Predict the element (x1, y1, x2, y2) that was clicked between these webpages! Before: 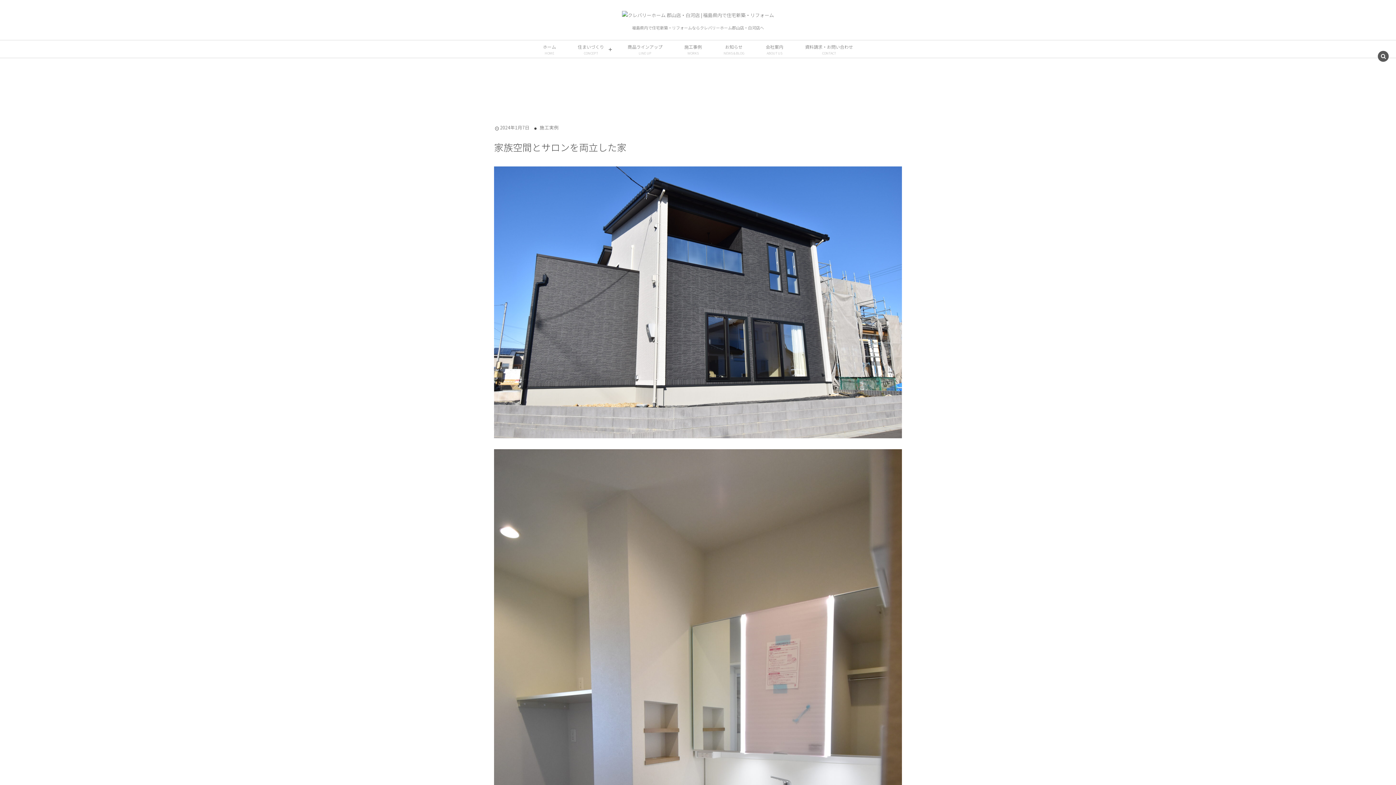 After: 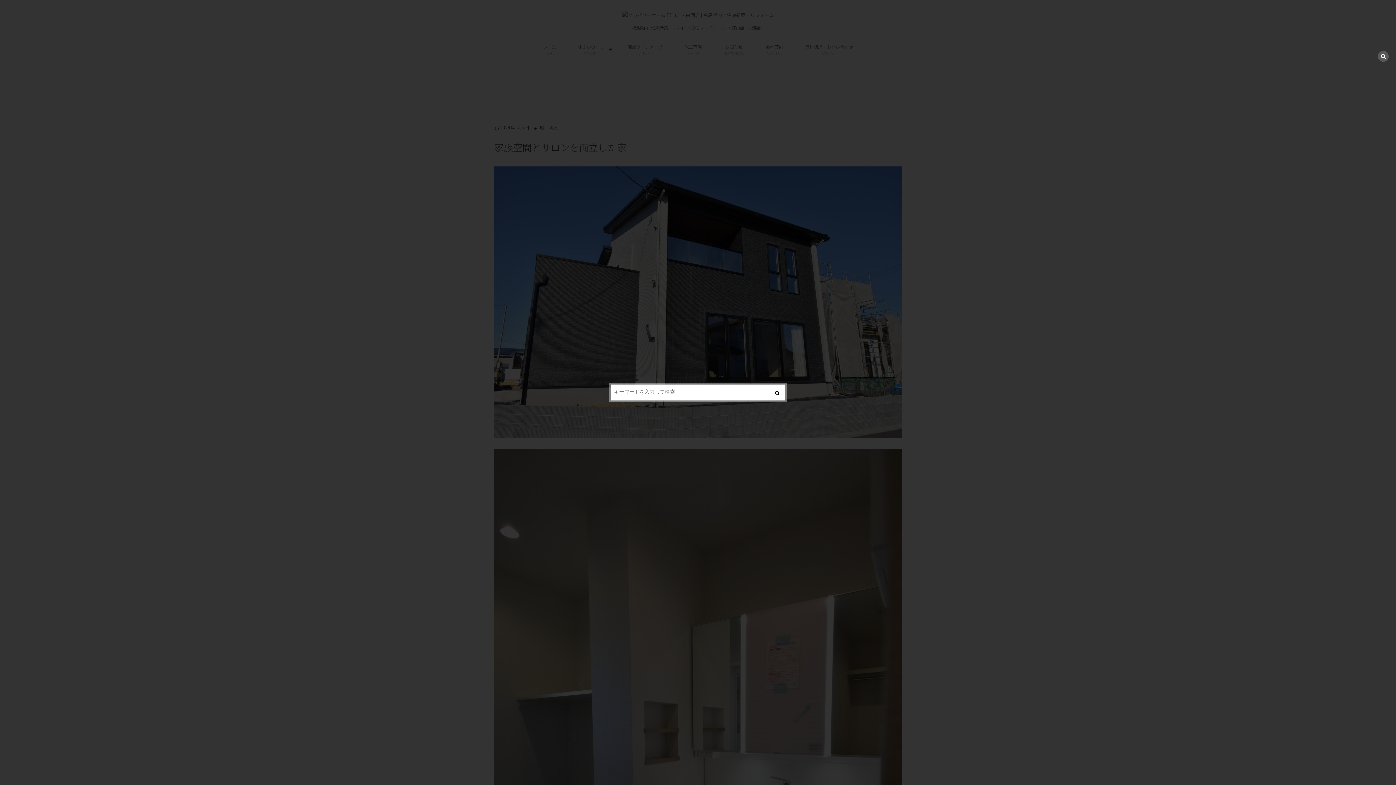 Action: bbox: (1378, 50, 1389, 62)